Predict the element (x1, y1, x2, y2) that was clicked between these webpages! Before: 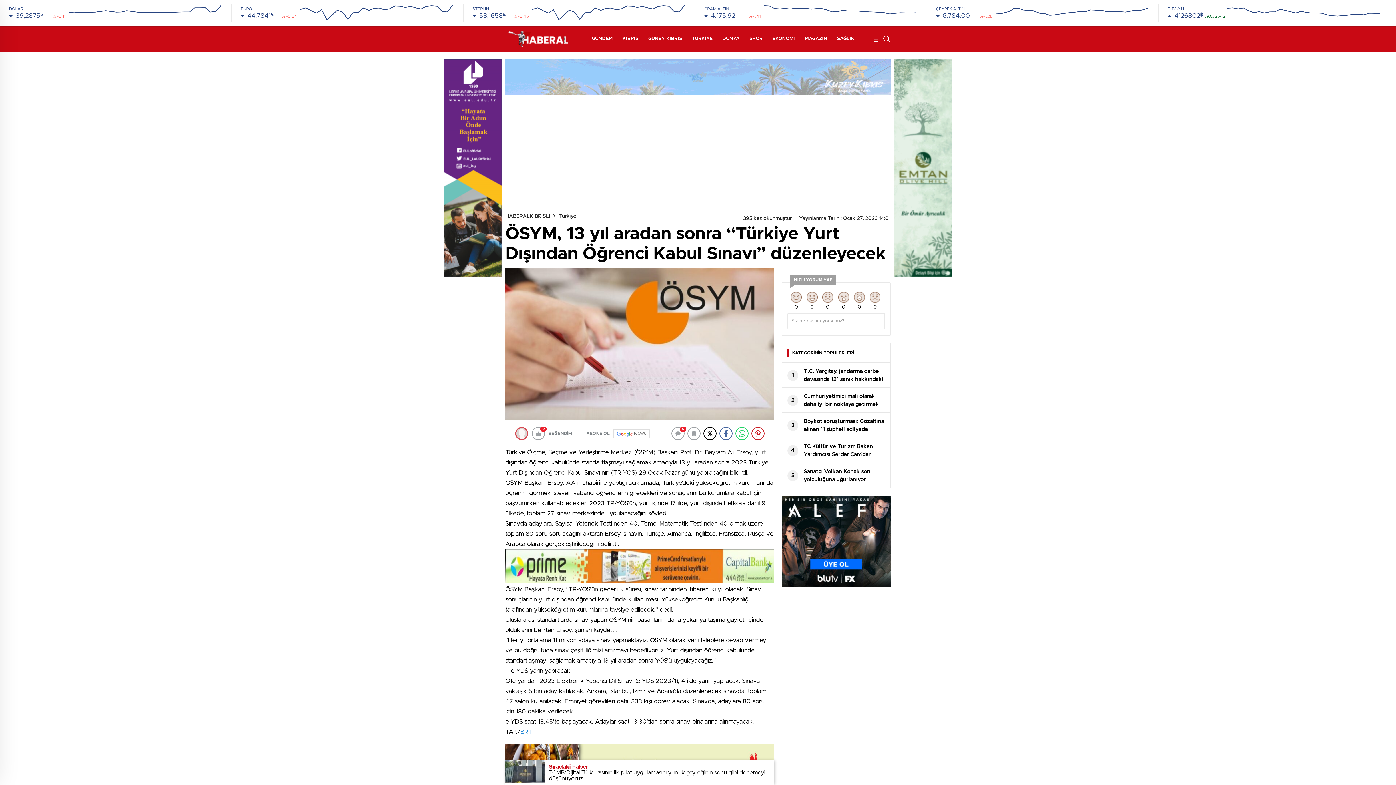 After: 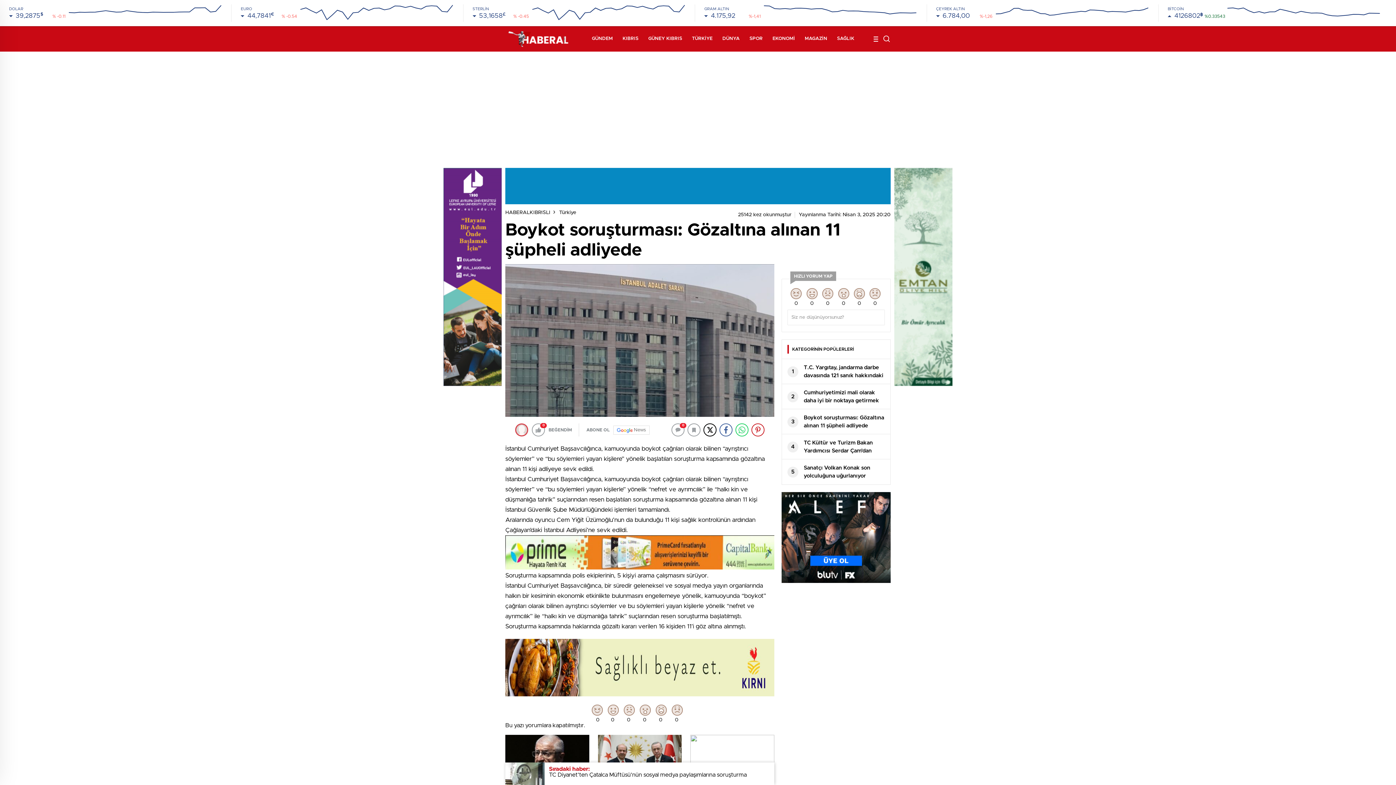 Action: bbox: (782, 413, 890, 438) label: 3
Boykot soruşturması: Gözaltına alınan 11 şüpheli adliyede